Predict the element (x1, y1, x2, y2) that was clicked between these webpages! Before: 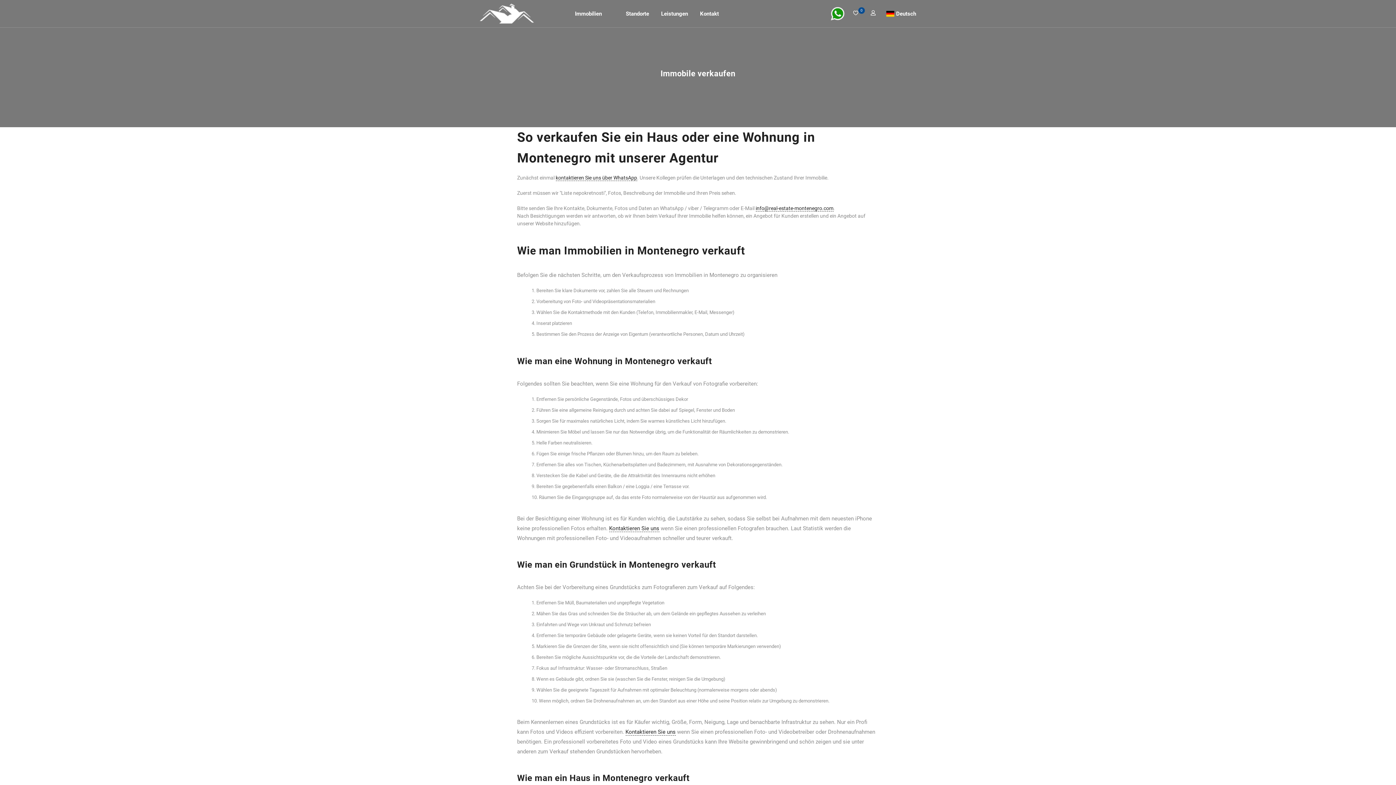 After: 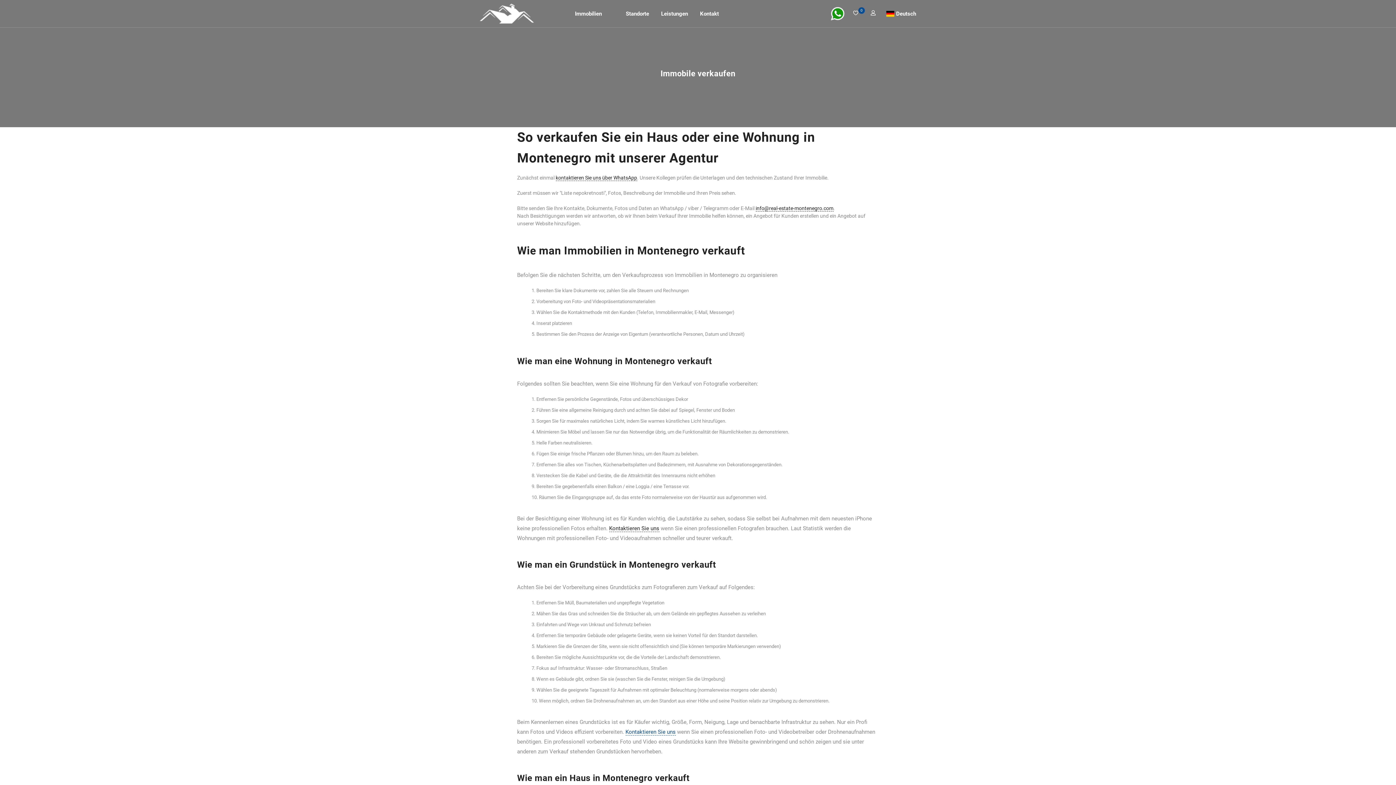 Action: bbox: (625, 729, 675, 736) label: Kontaktieren Sie uns